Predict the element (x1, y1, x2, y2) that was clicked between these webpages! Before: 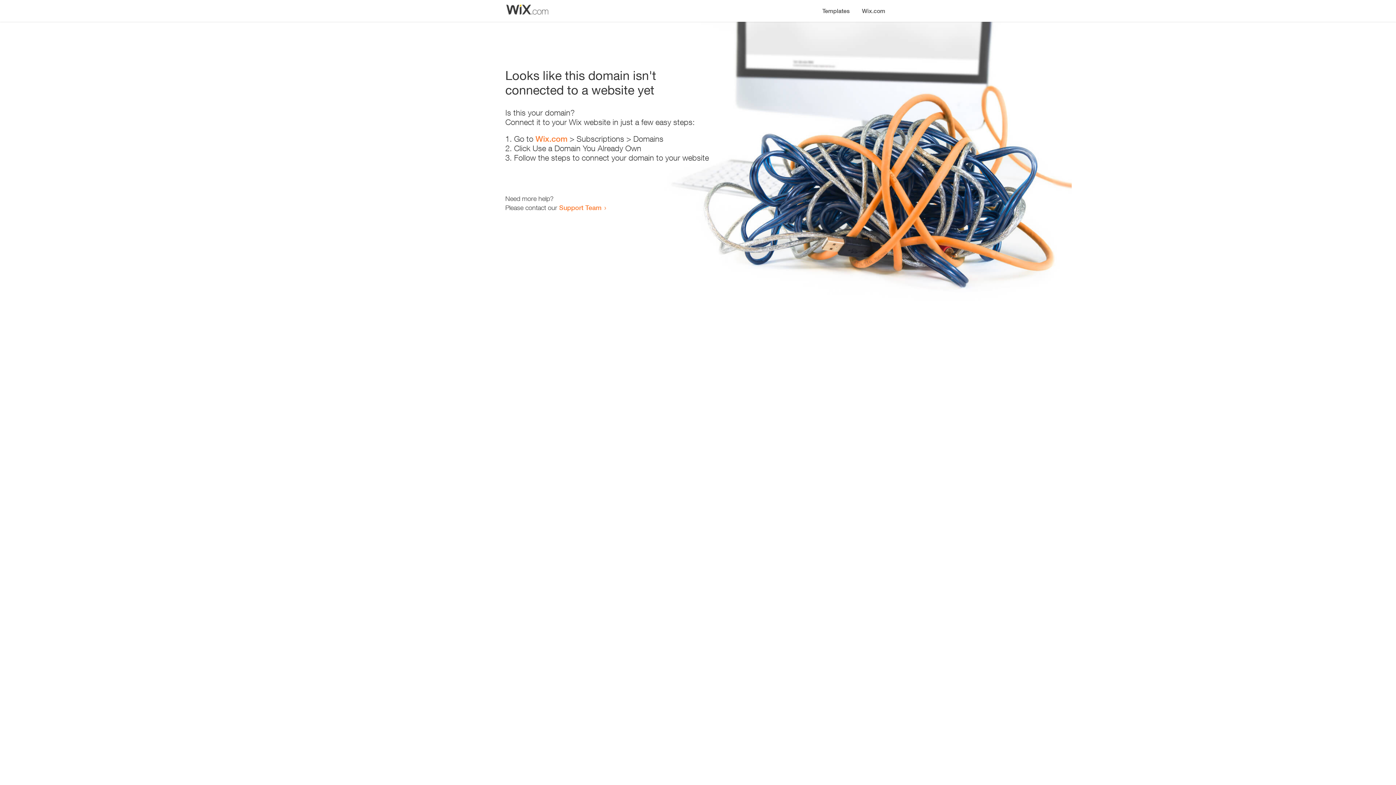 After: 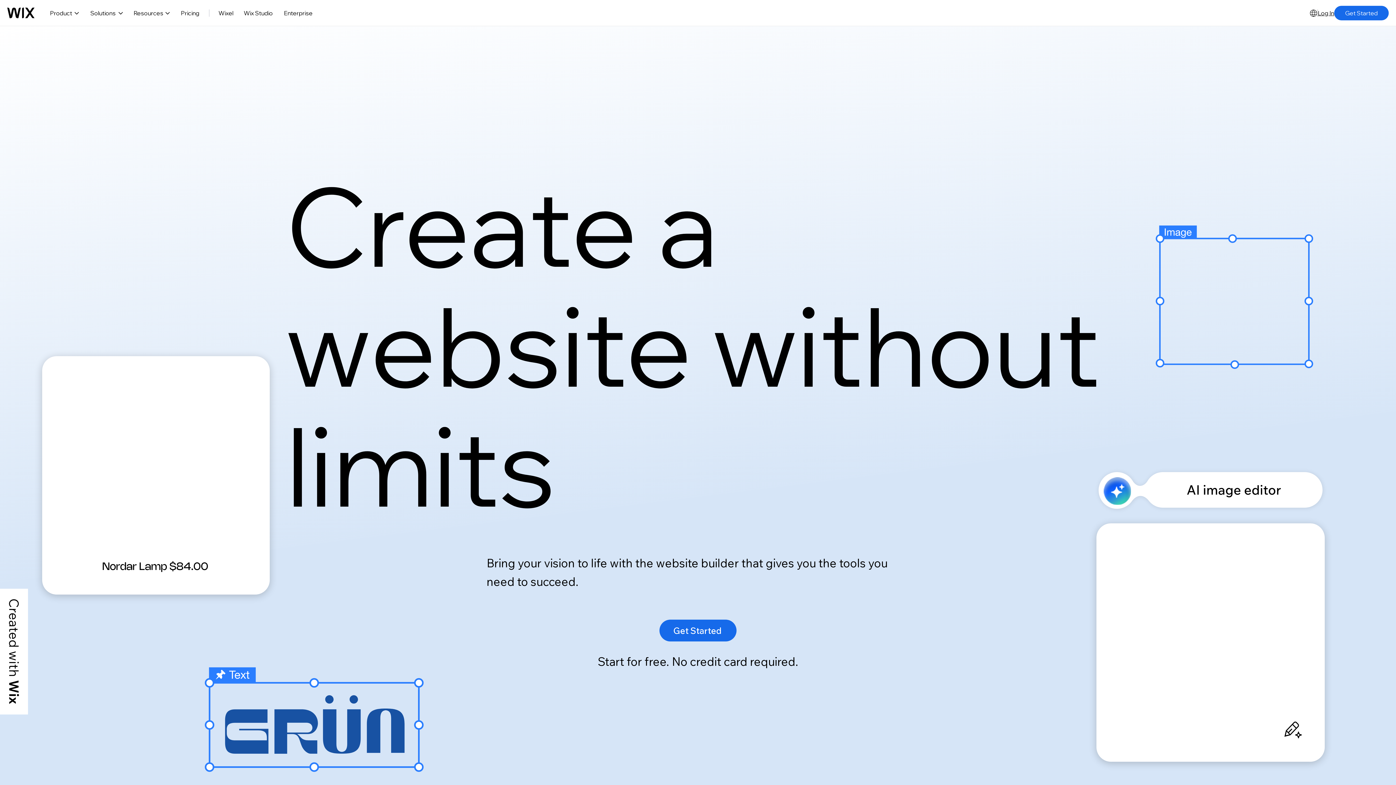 Action: bbox: (535, 134, 567, 143) label: Wix.com